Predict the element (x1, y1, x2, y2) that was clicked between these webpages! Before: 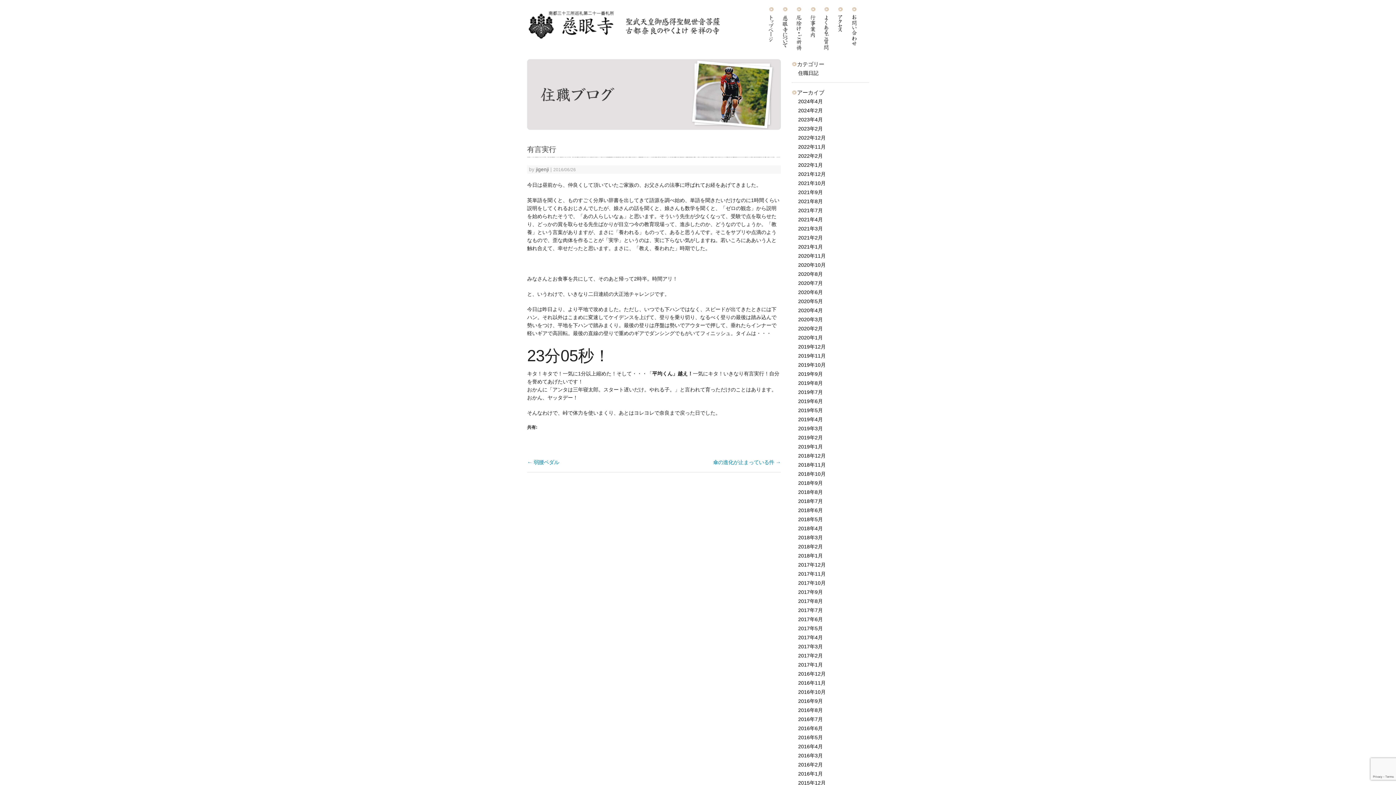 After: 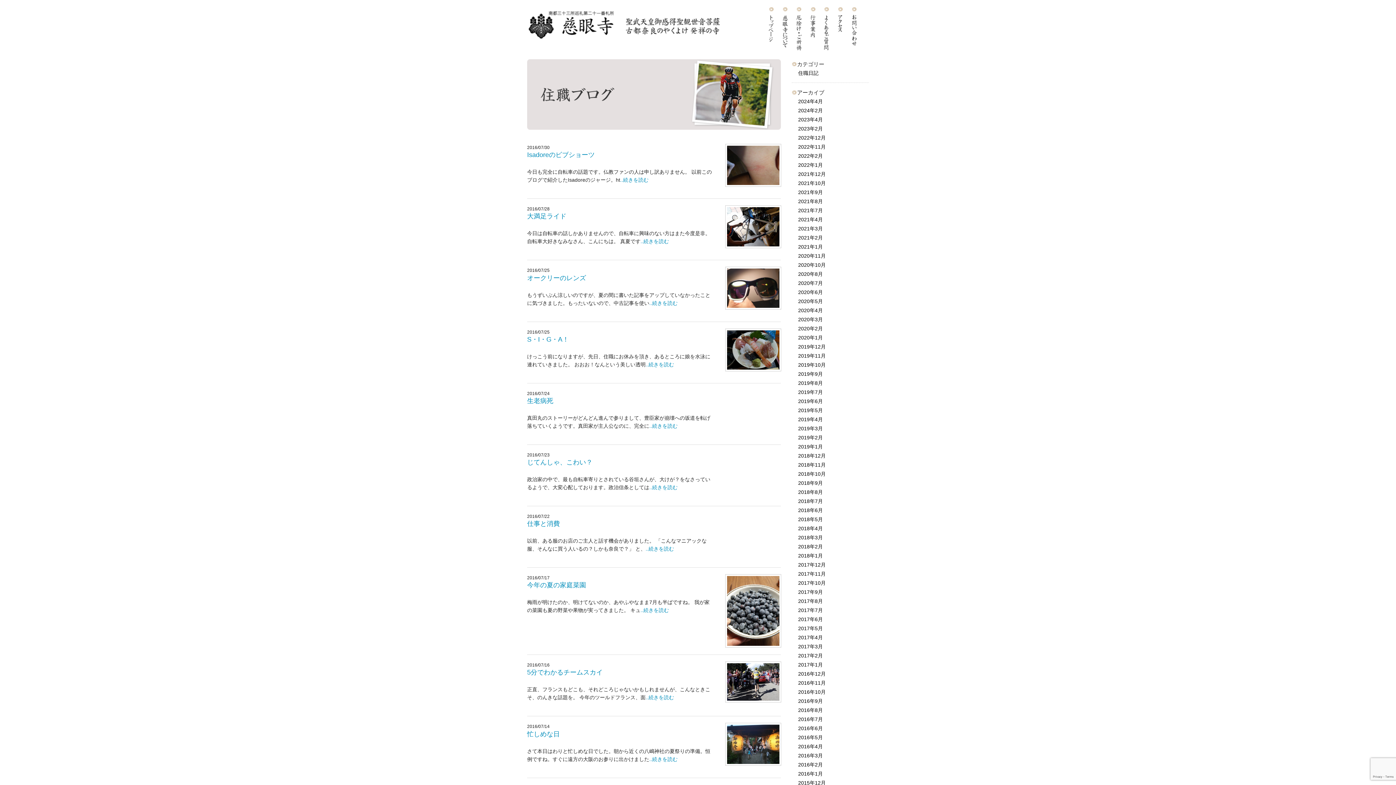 Action: bbox: (792, 715, 868, 724) label: 2016年7月